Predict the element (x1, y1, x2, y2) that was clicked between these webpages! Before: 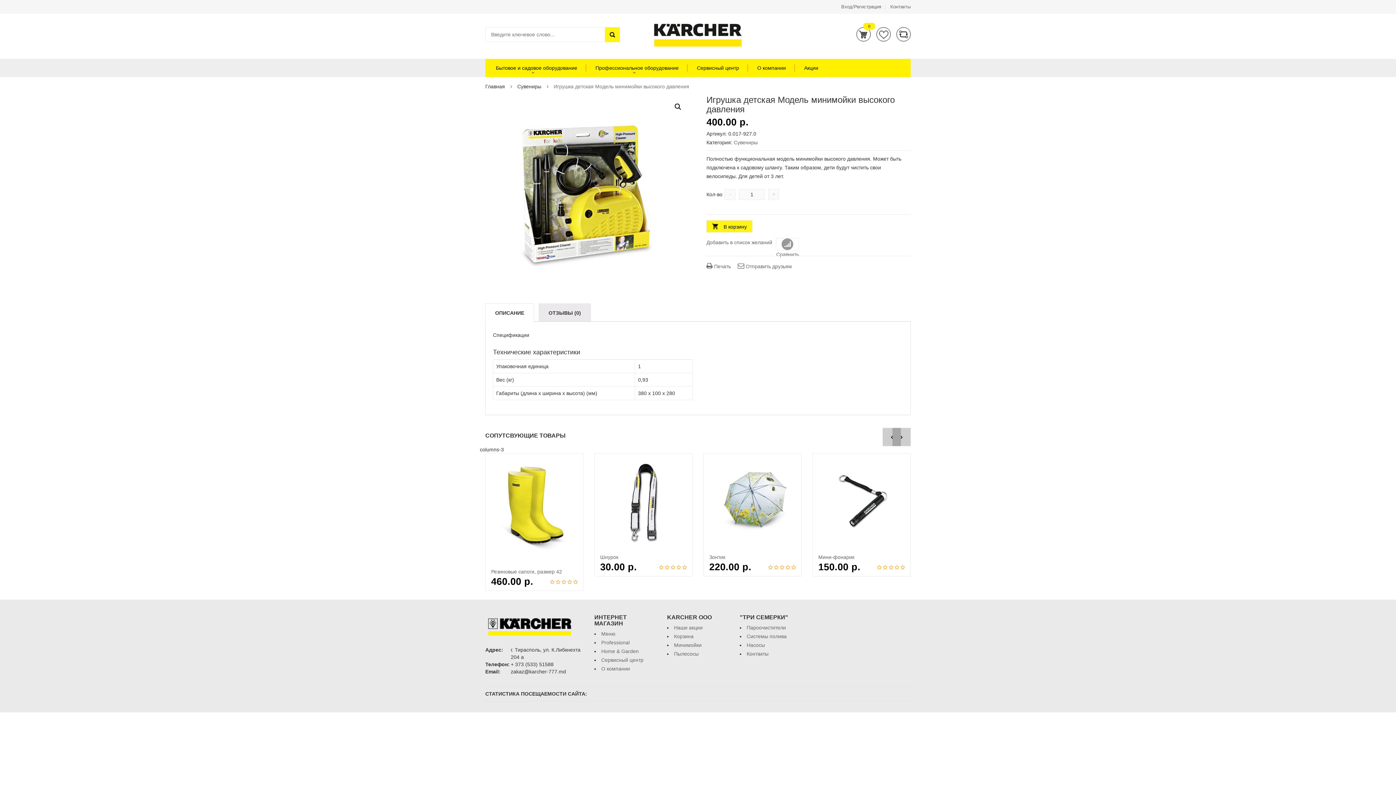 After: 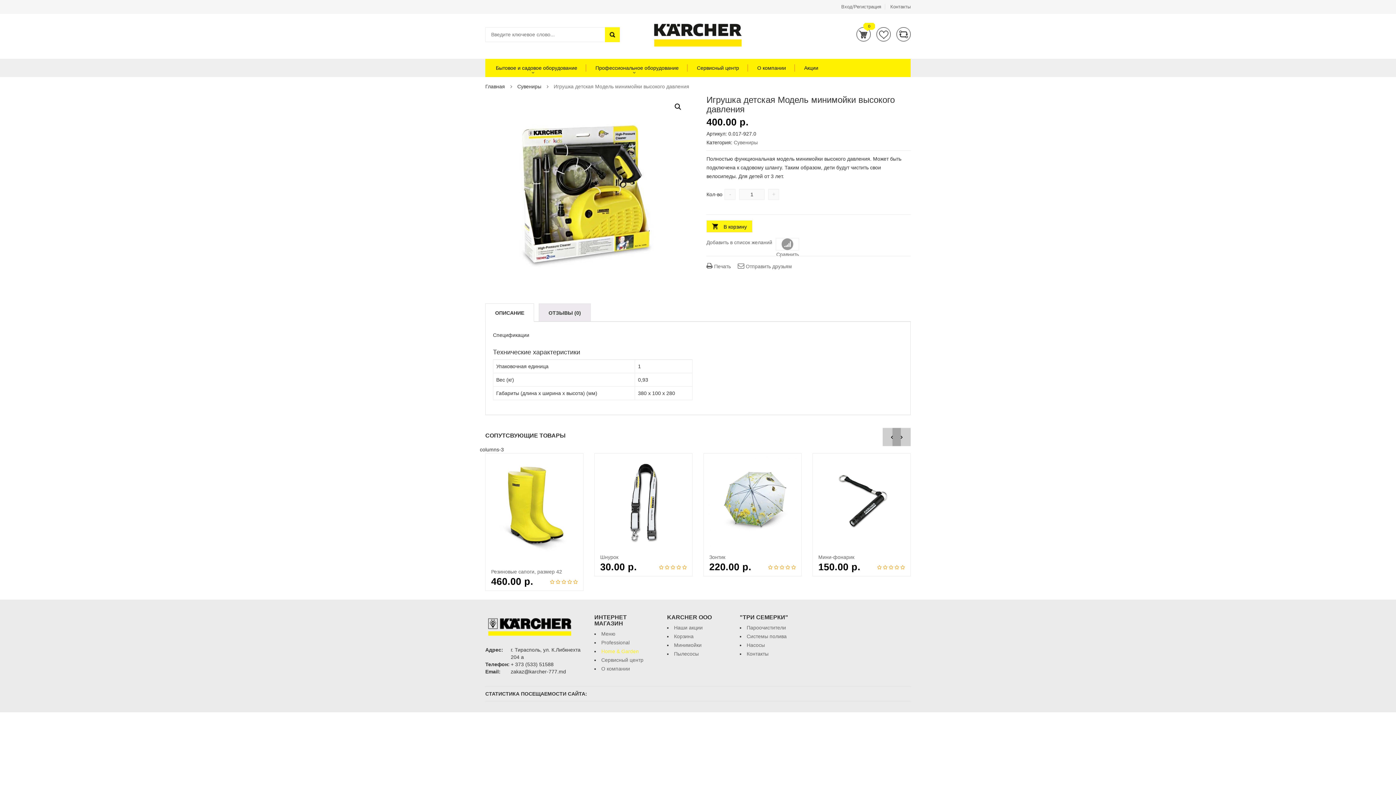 Action: bbox: (601, 648, 638, 654) label: Home & Garden